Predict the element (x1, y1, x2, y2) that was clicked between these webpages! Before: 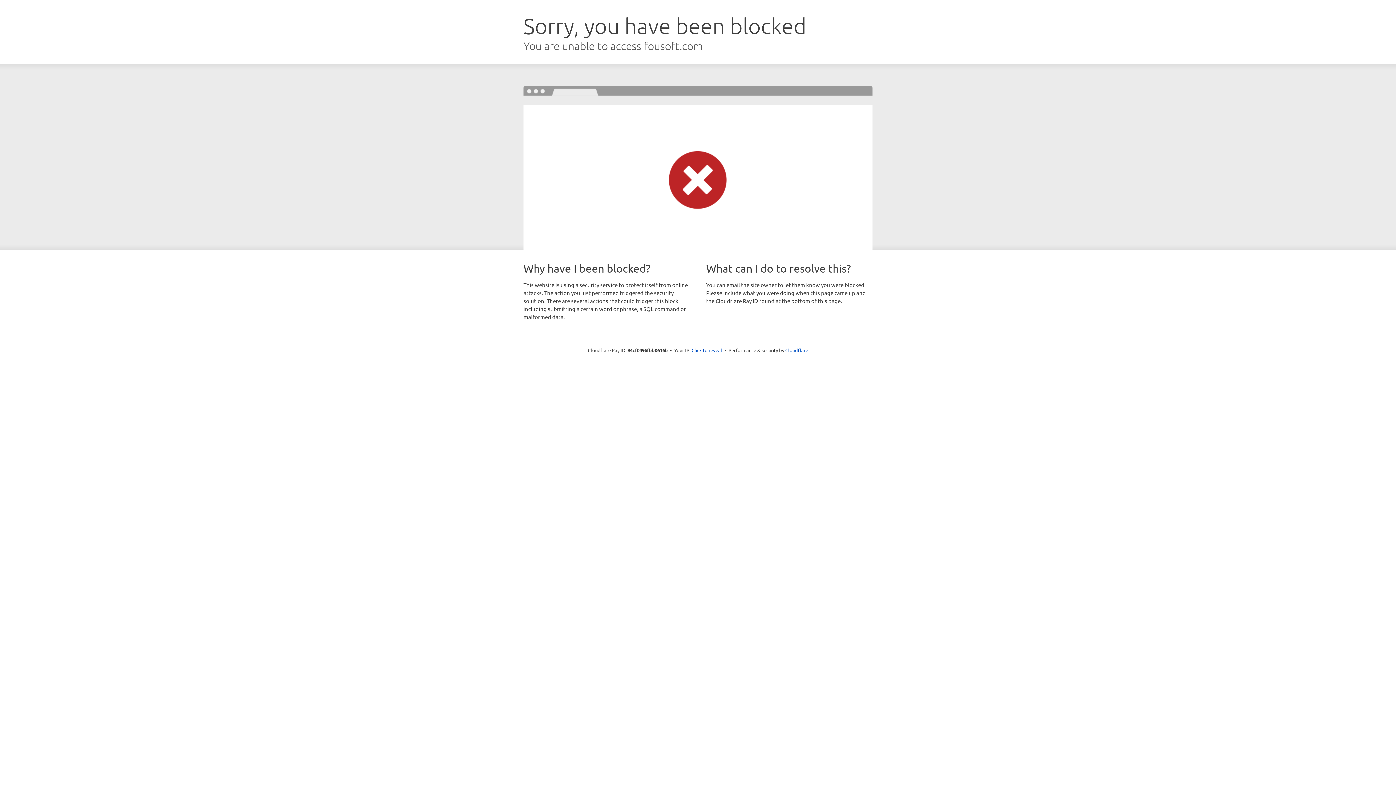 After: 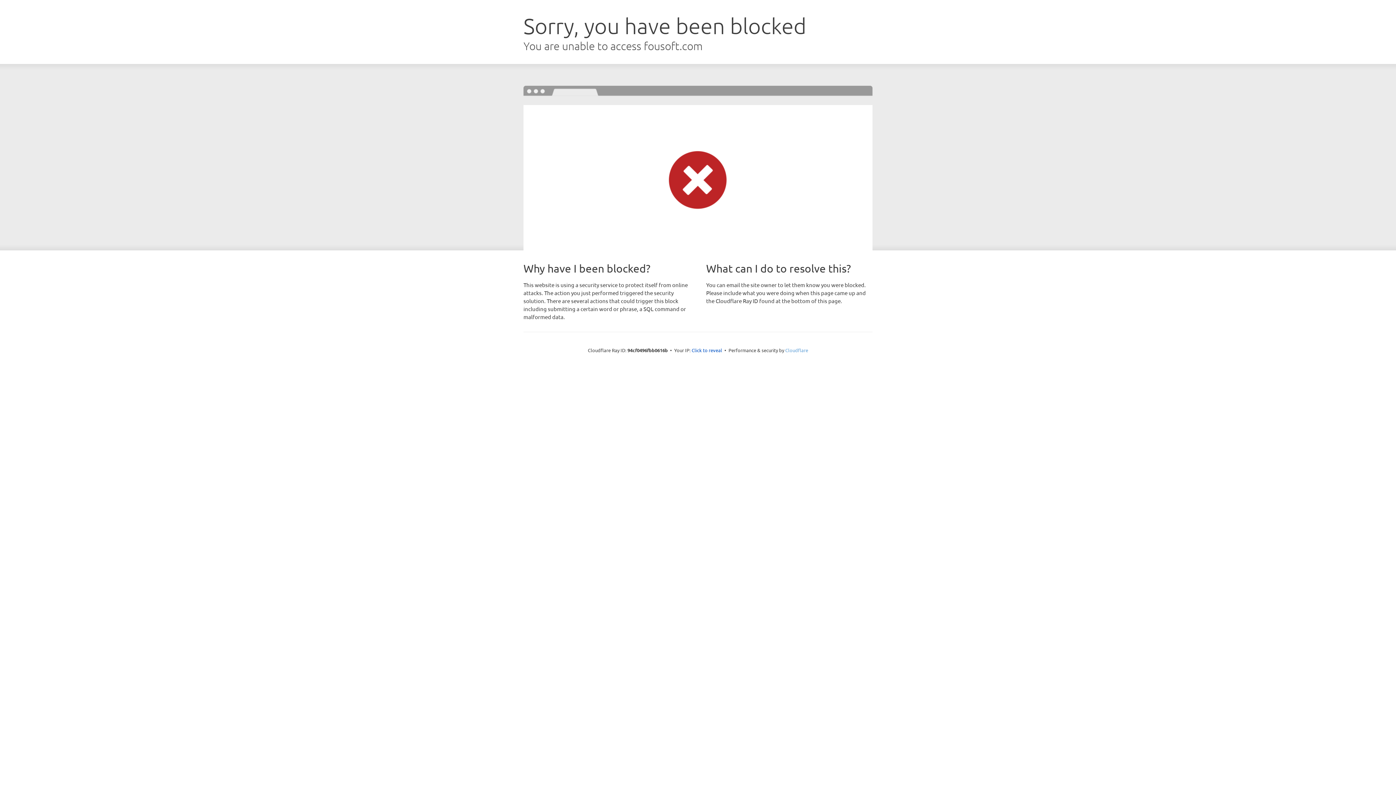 Action: bbox: (785, 347, 808, 353) label: Cloudflare